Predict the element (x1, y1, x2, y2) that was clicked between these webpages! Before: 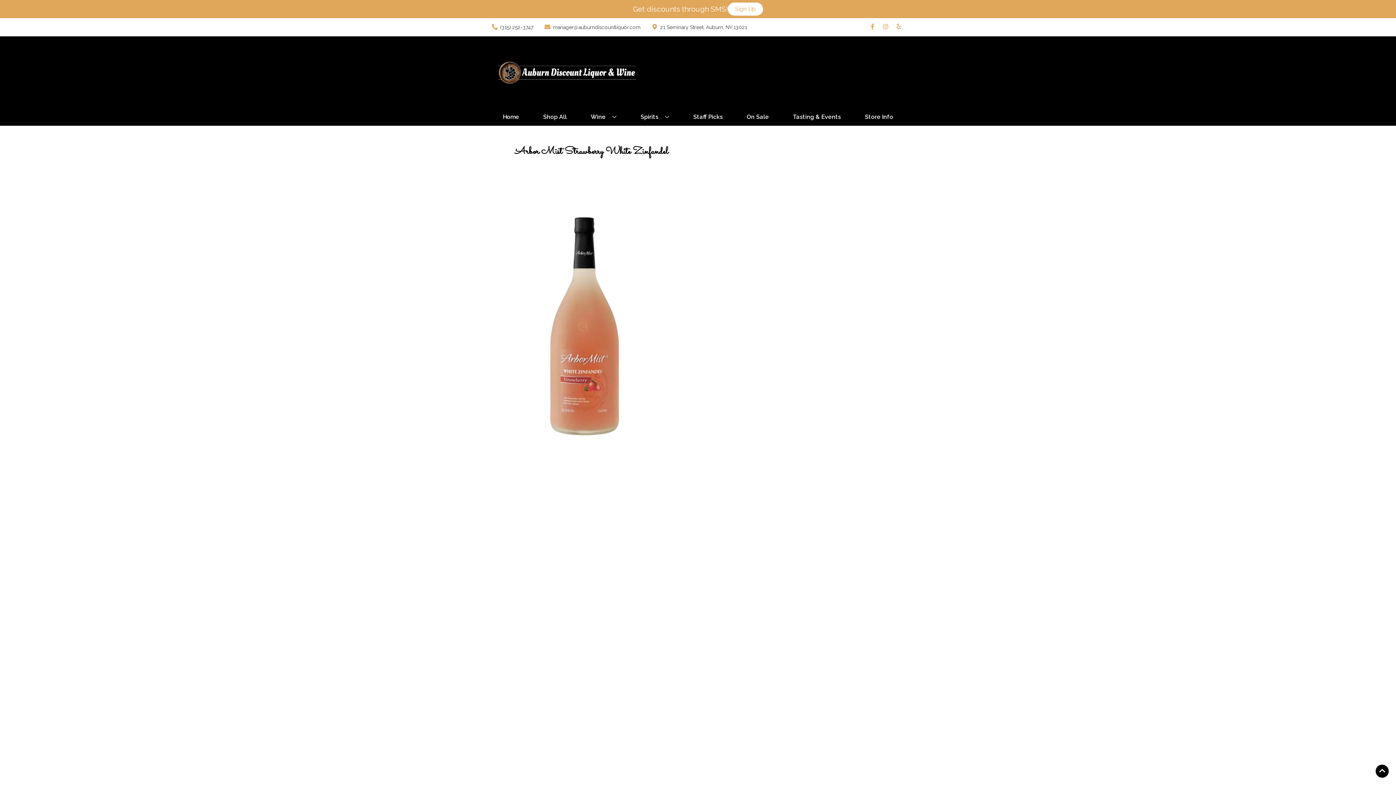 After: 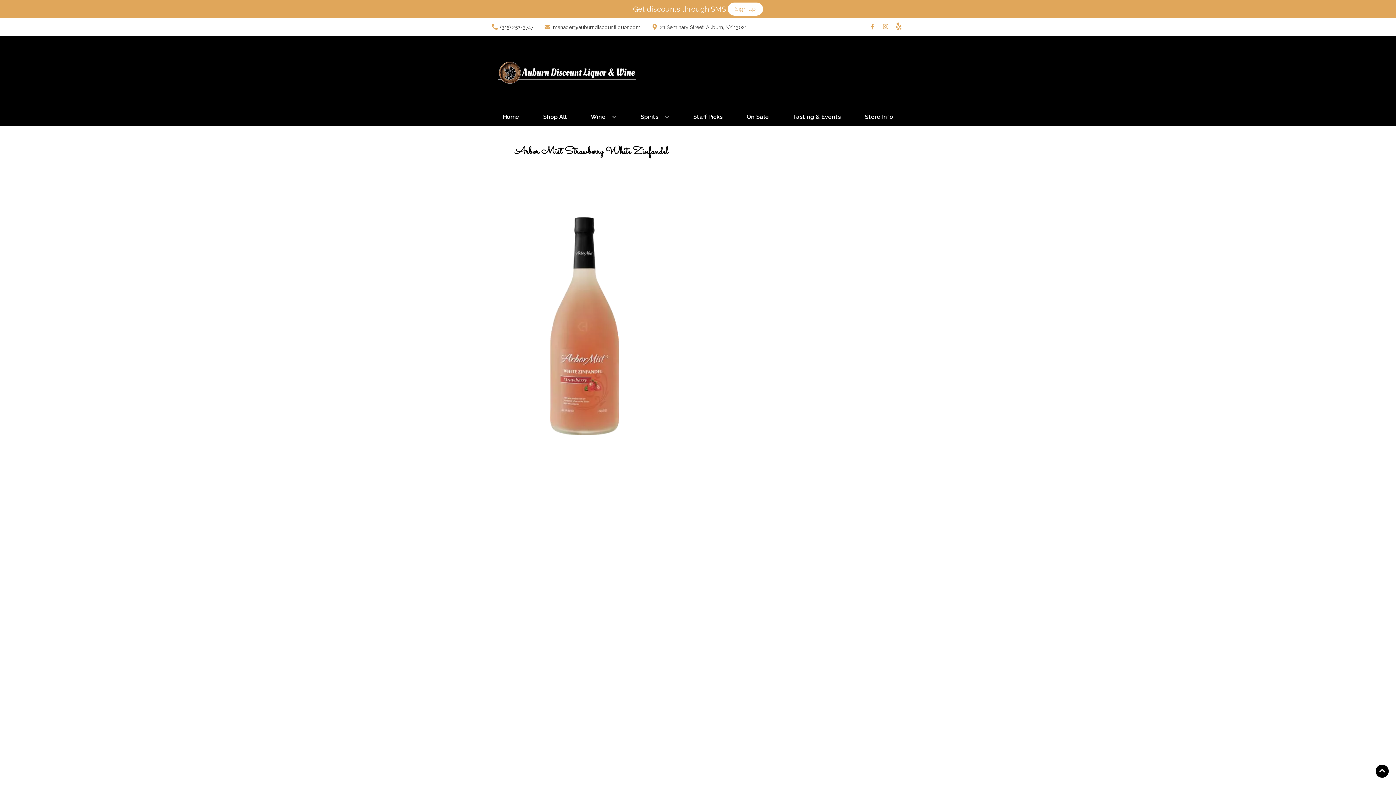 Action: bbox: (892, 23, 905, 30) label: Opens yelp in a new tab